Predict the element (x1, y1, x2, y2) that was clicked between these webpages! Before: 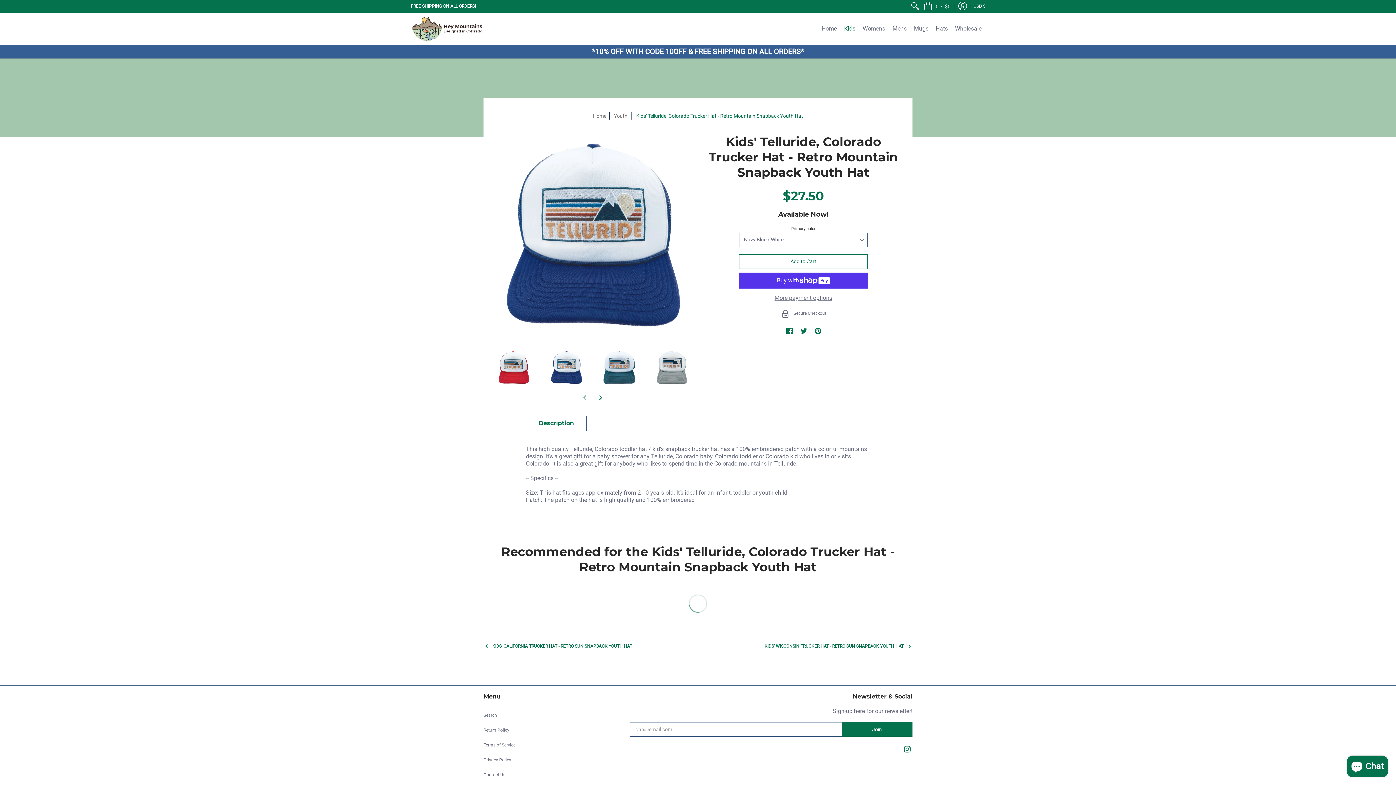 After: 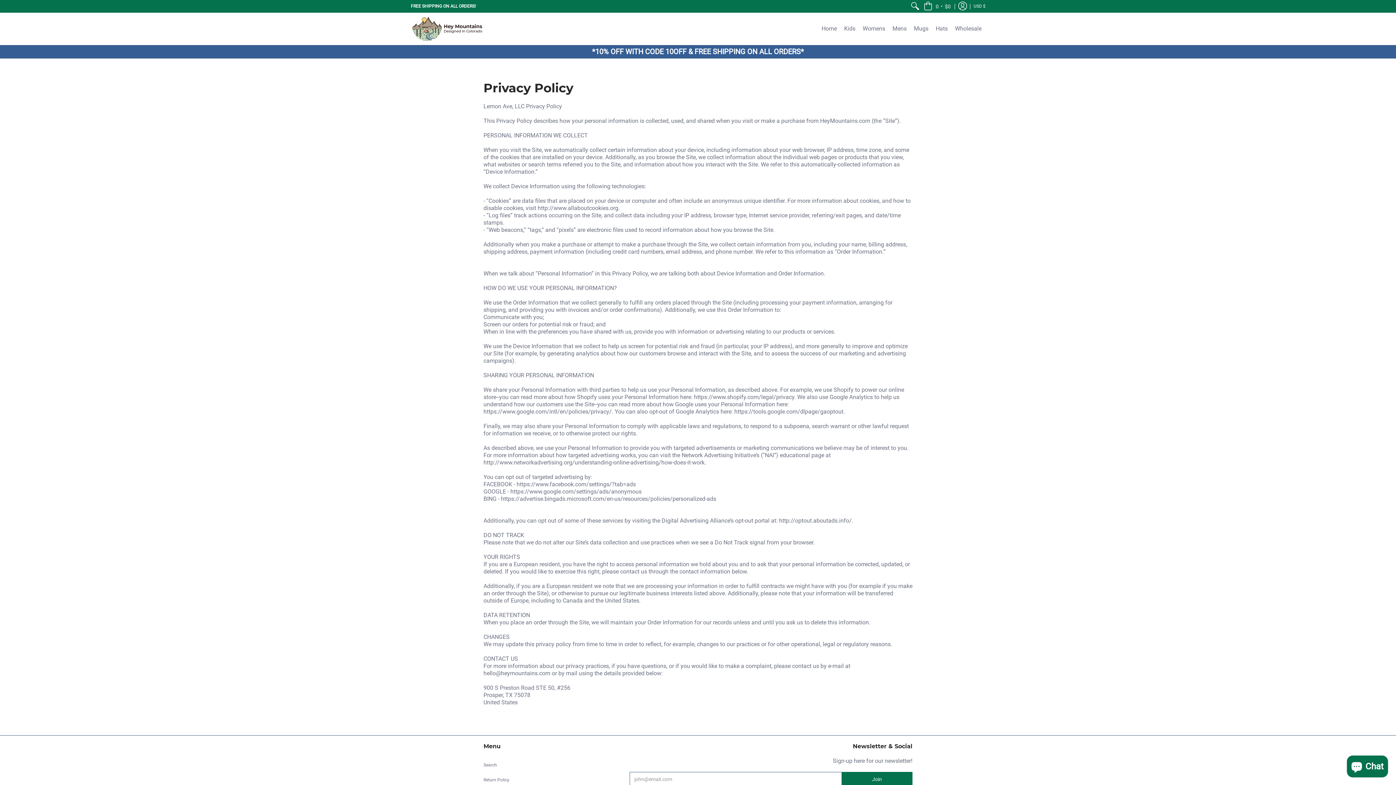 Action: bbox: (483, 757, 511, 762) label: Privacy Policy